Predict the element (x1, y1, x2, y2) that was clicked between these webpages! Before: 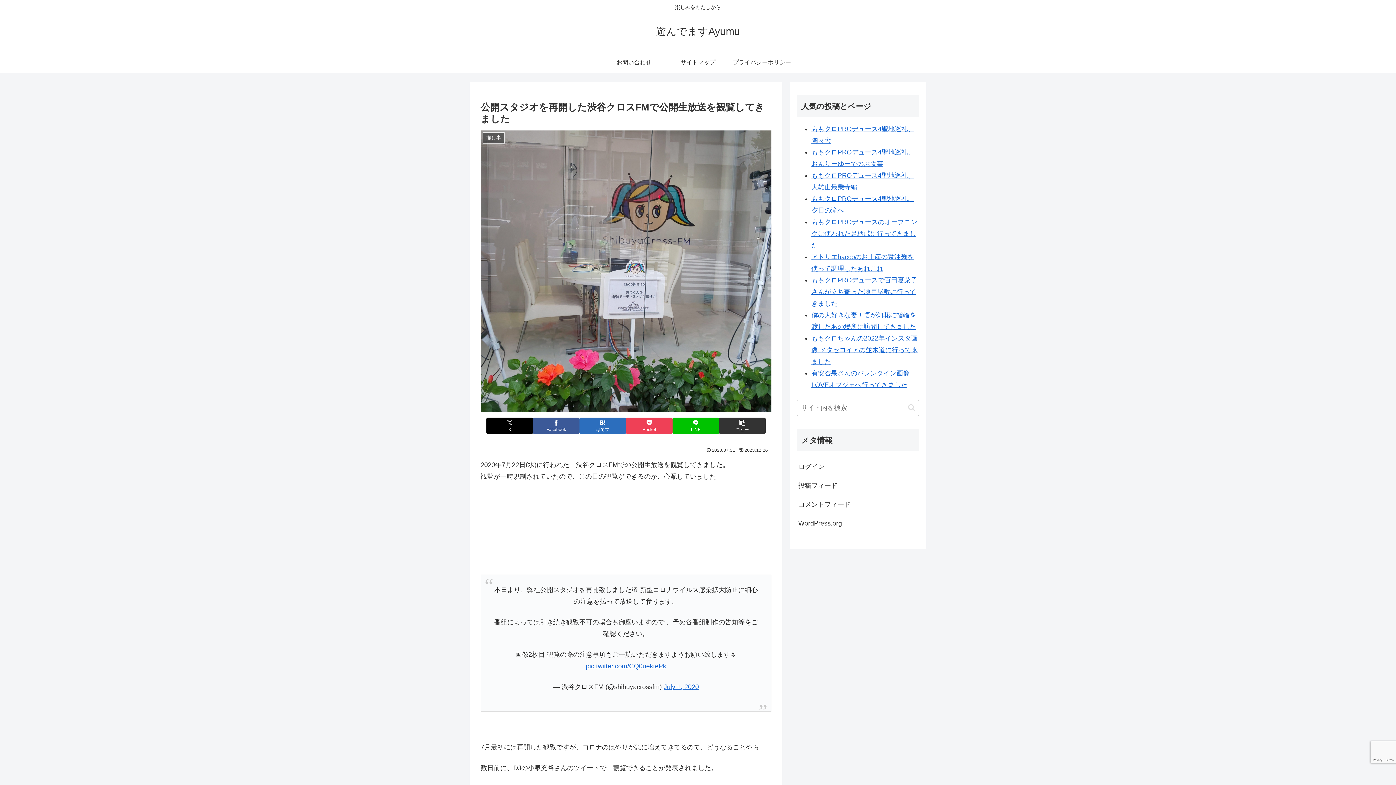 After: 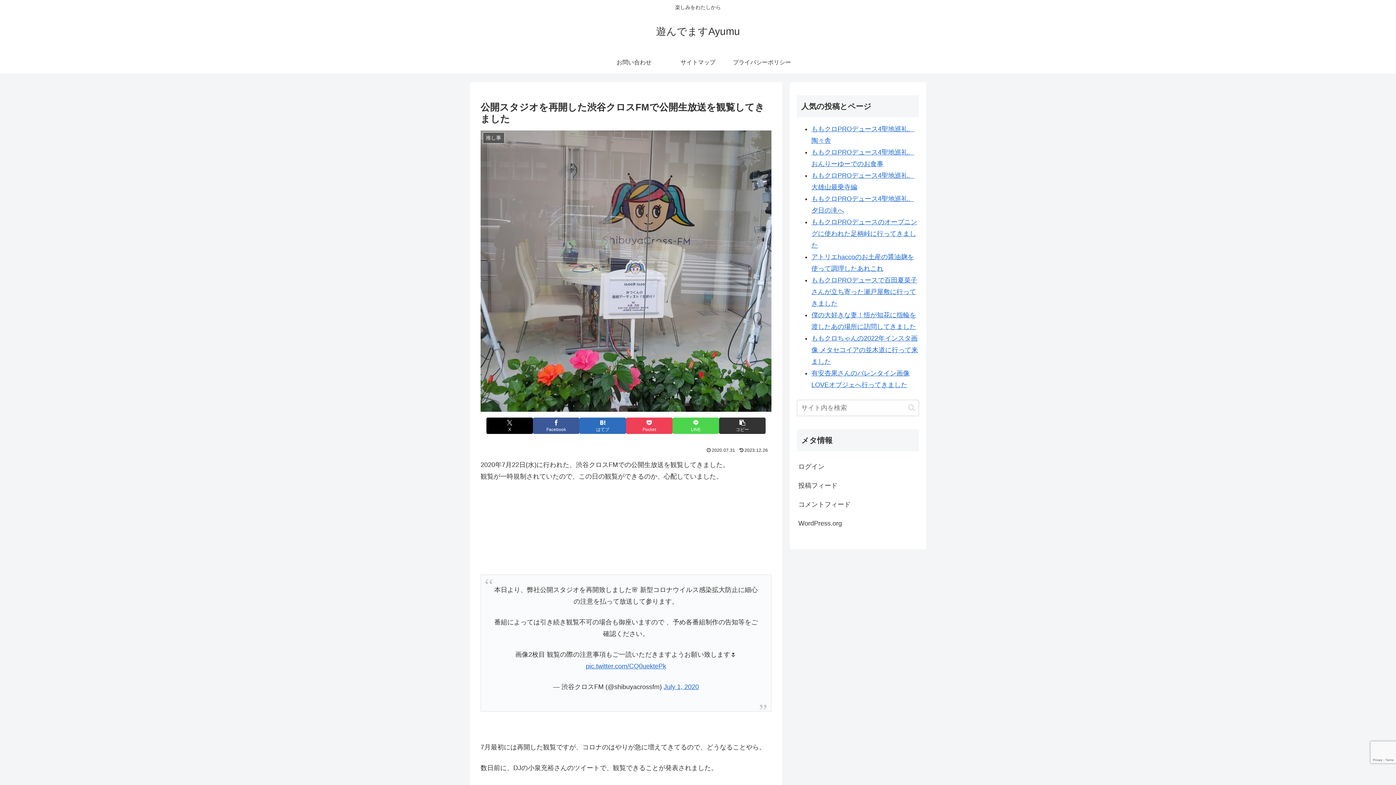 Action: label: LINEでシェア bbox: (672, 417, 719, 434)